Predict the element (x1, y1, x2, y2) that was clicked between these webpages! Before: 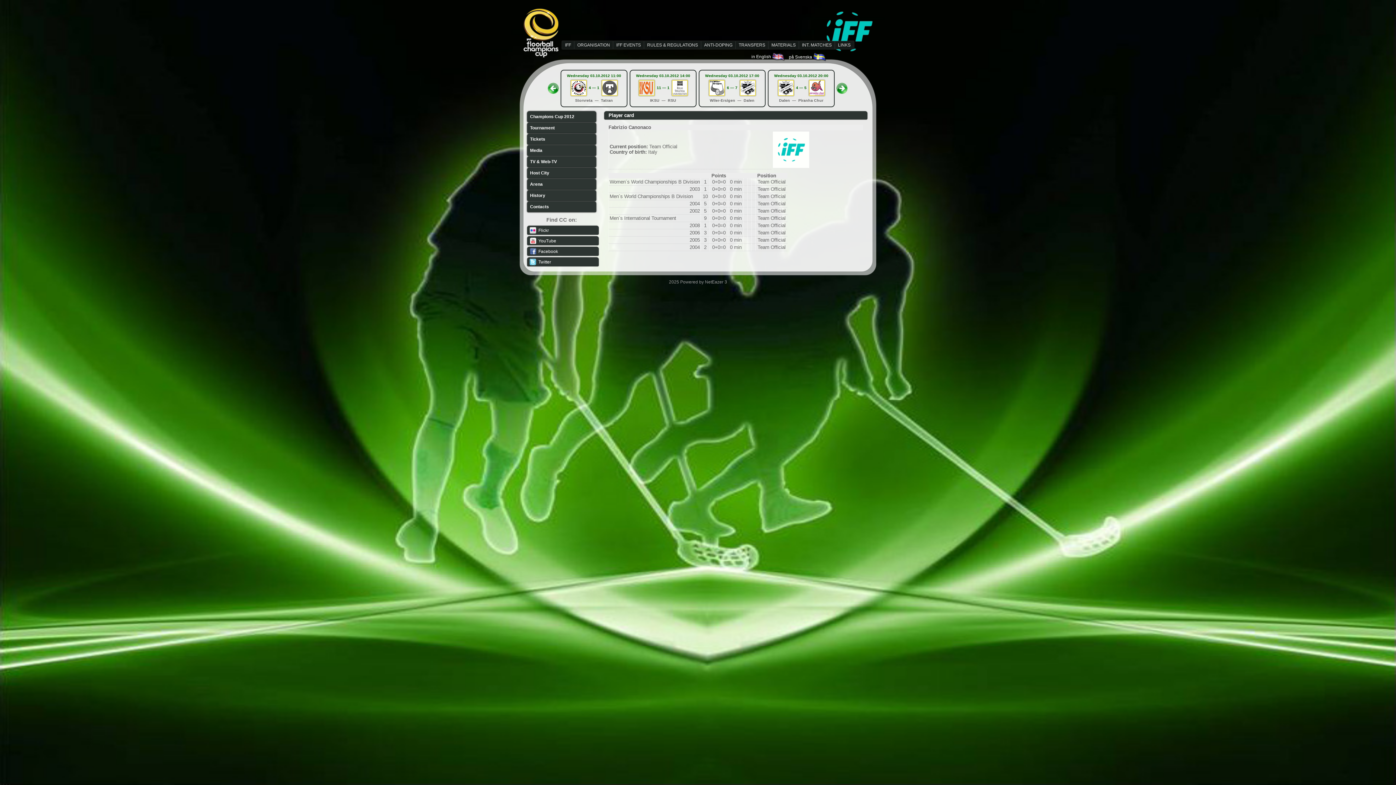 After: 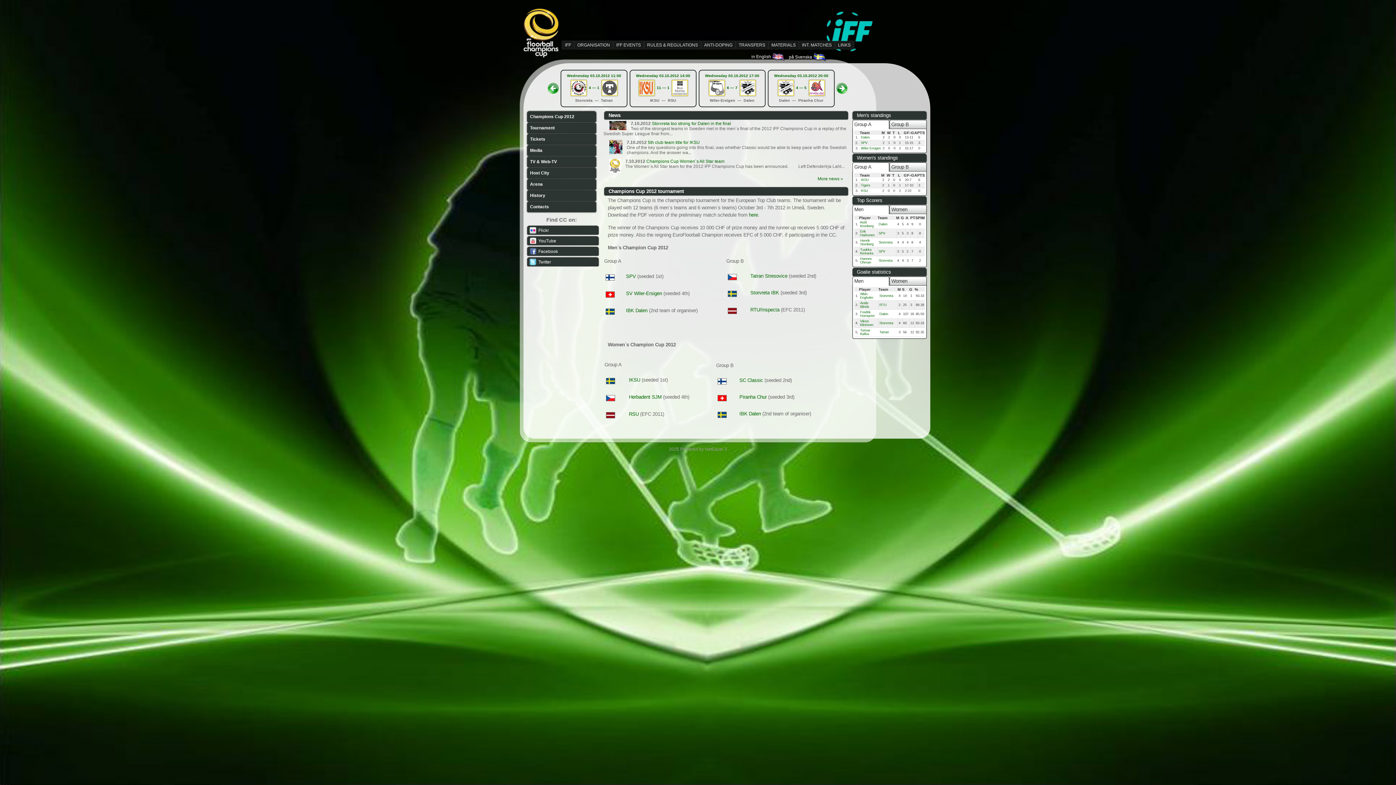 Action: bbox: (528, 124, 594, 132) label: Tournament